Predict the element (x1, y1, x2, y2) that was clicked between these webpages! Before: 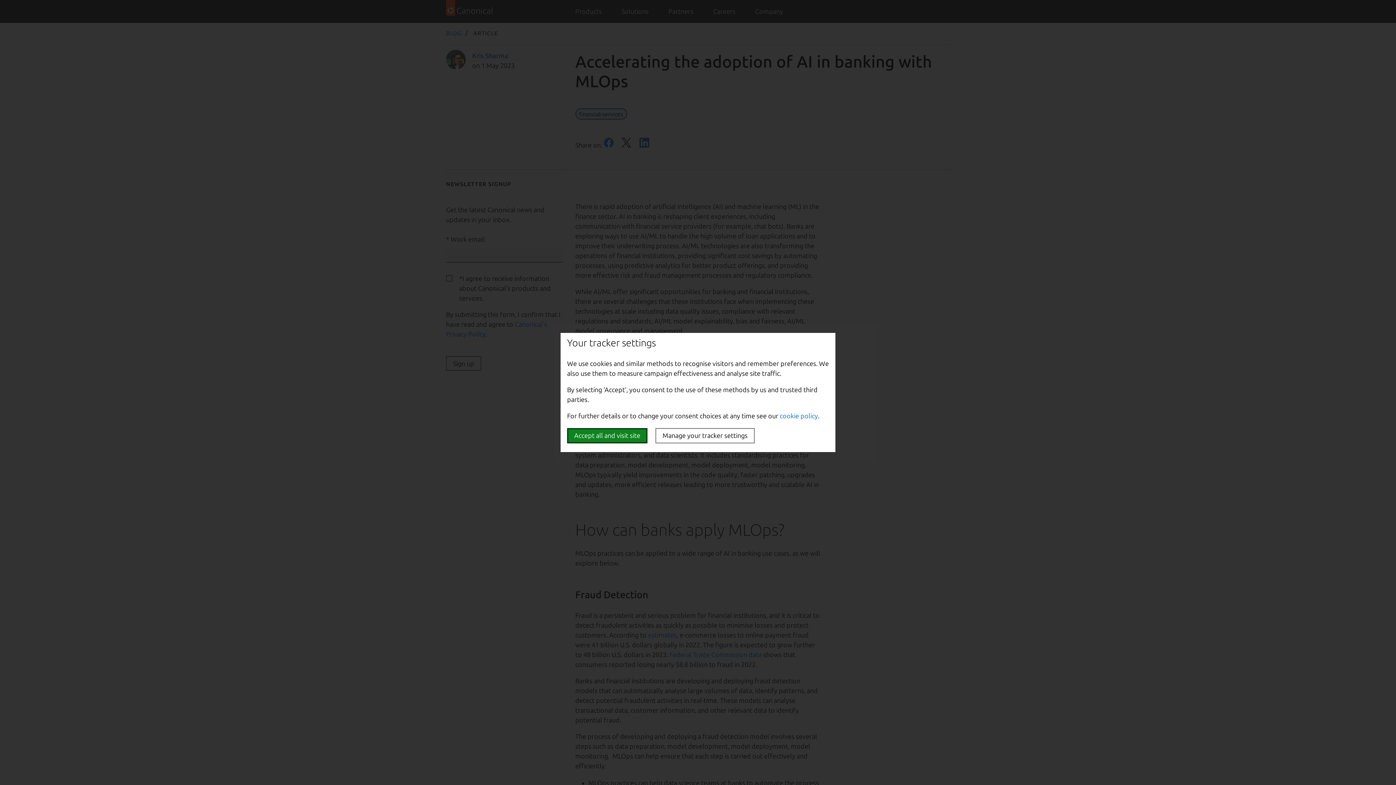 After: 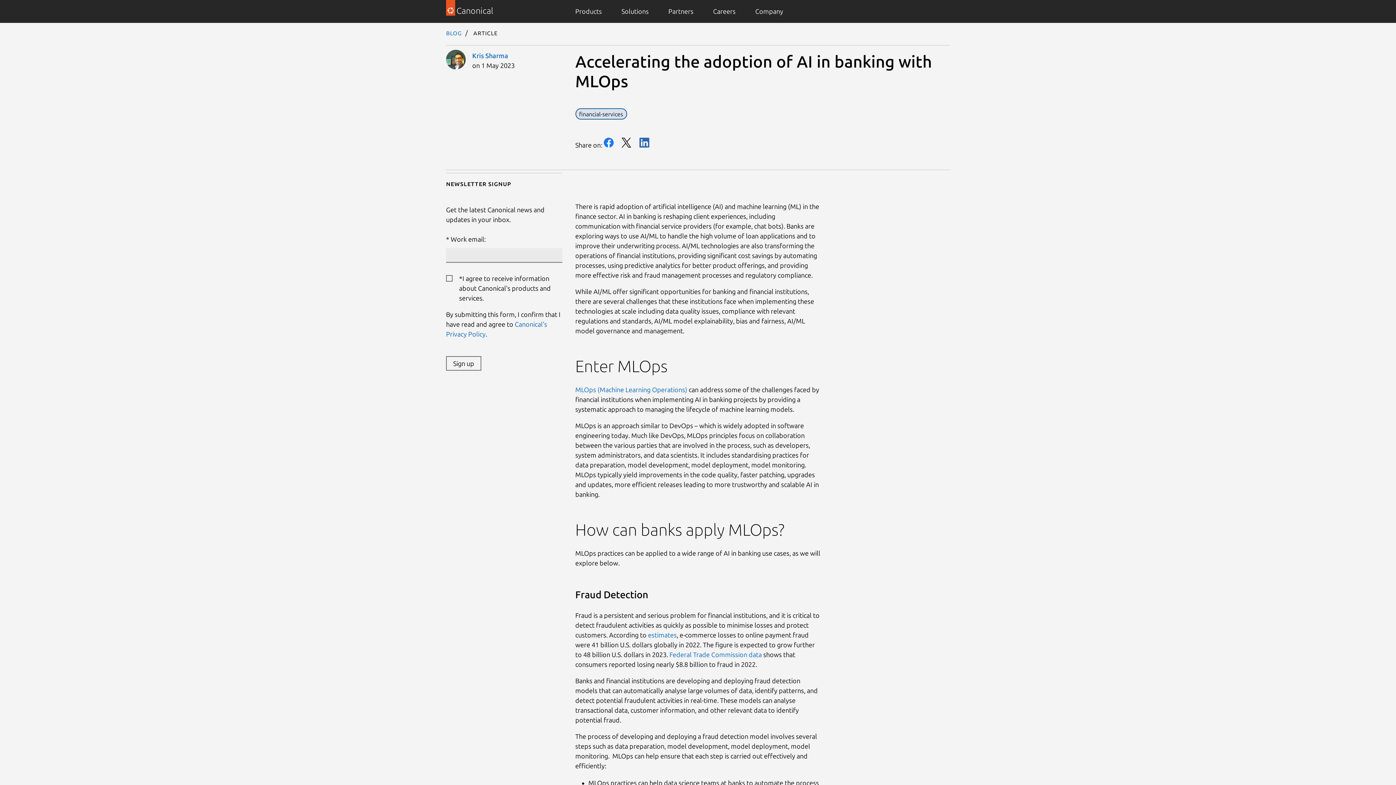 Action: label: Accept all and visit site bbox: (567, 428, 647, 443)